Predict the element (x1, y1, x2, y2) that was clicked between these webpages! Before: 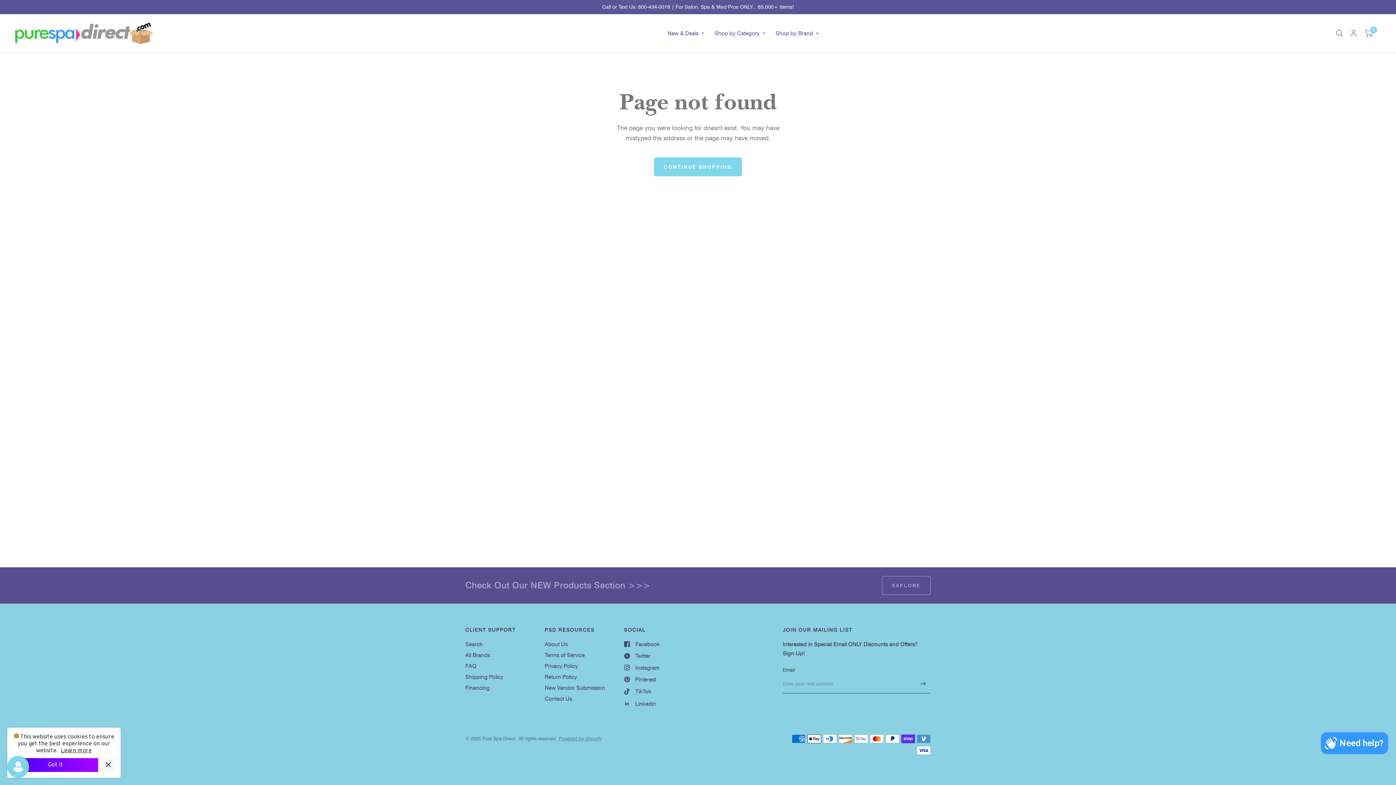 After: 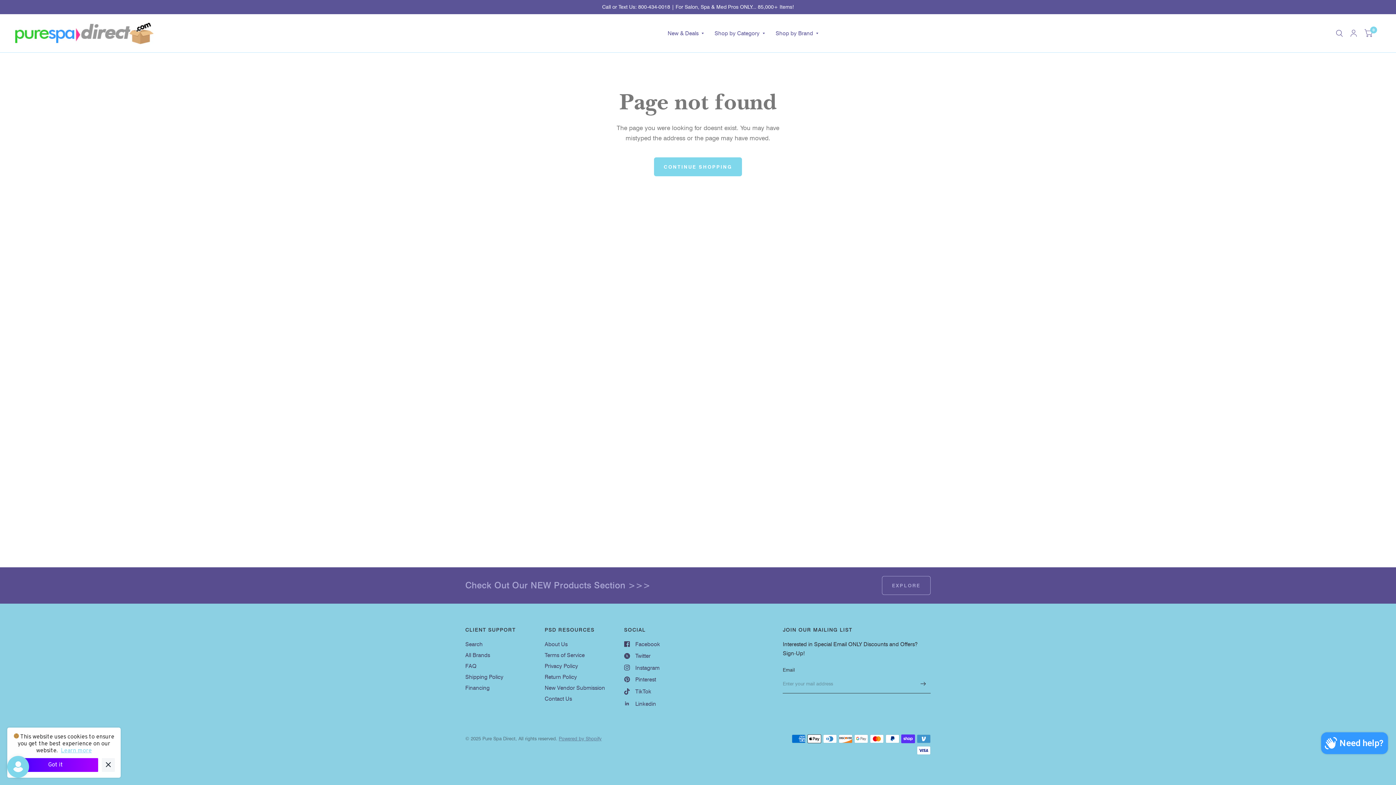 Action: label: Learn more bbox: (60, 747, 91, 754)